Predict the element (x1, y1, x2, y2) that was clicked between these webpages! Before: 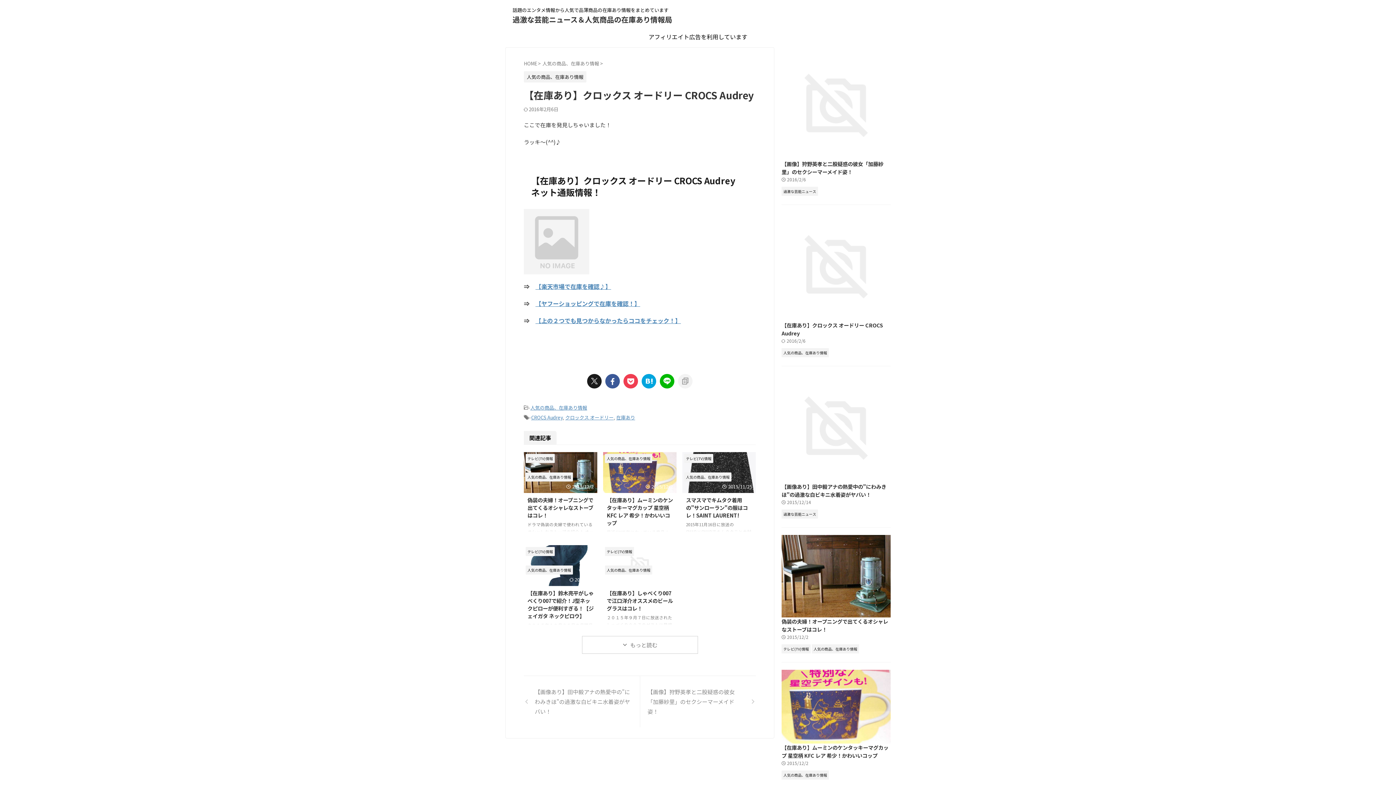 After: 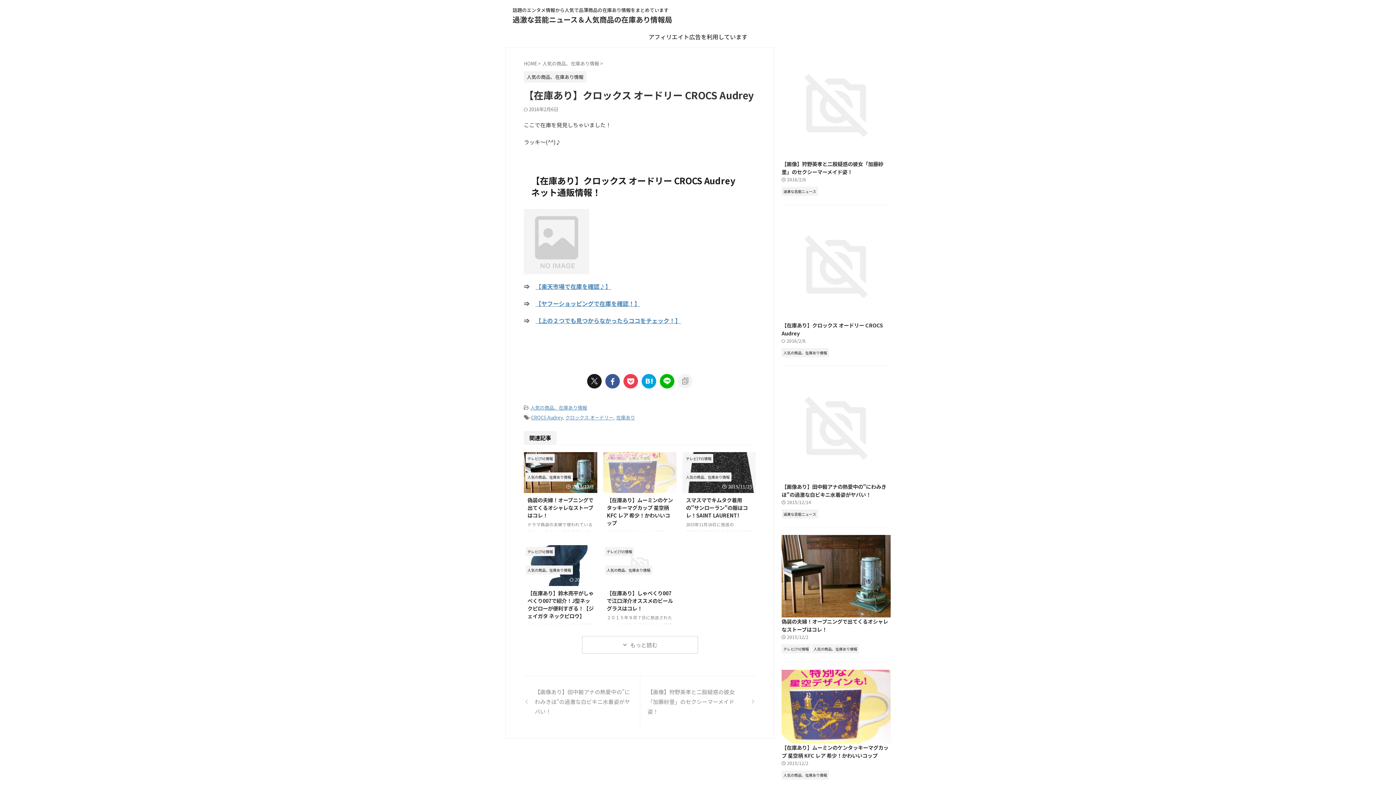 Action: label: 人気の商品、在庫あり情報 bbox: (605, 454, 652, 491)